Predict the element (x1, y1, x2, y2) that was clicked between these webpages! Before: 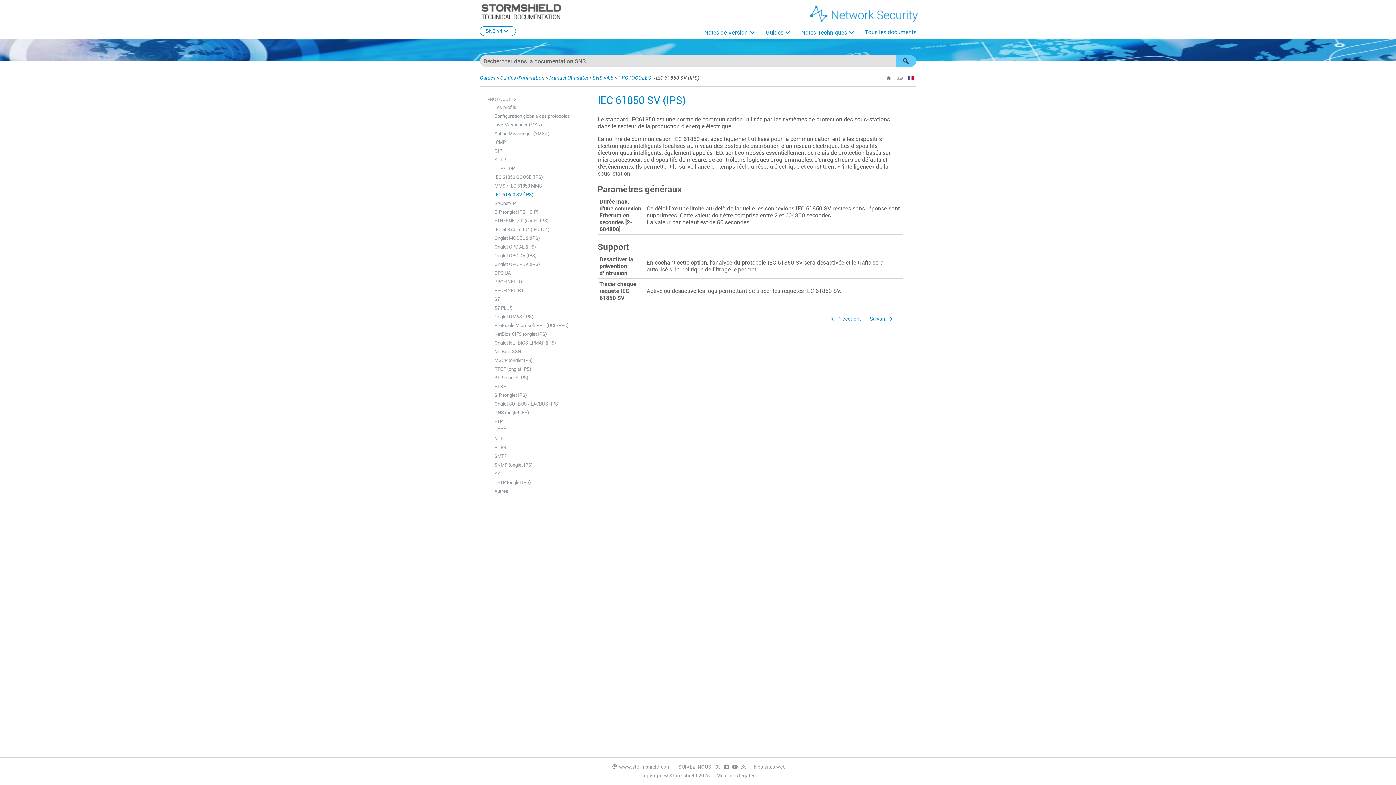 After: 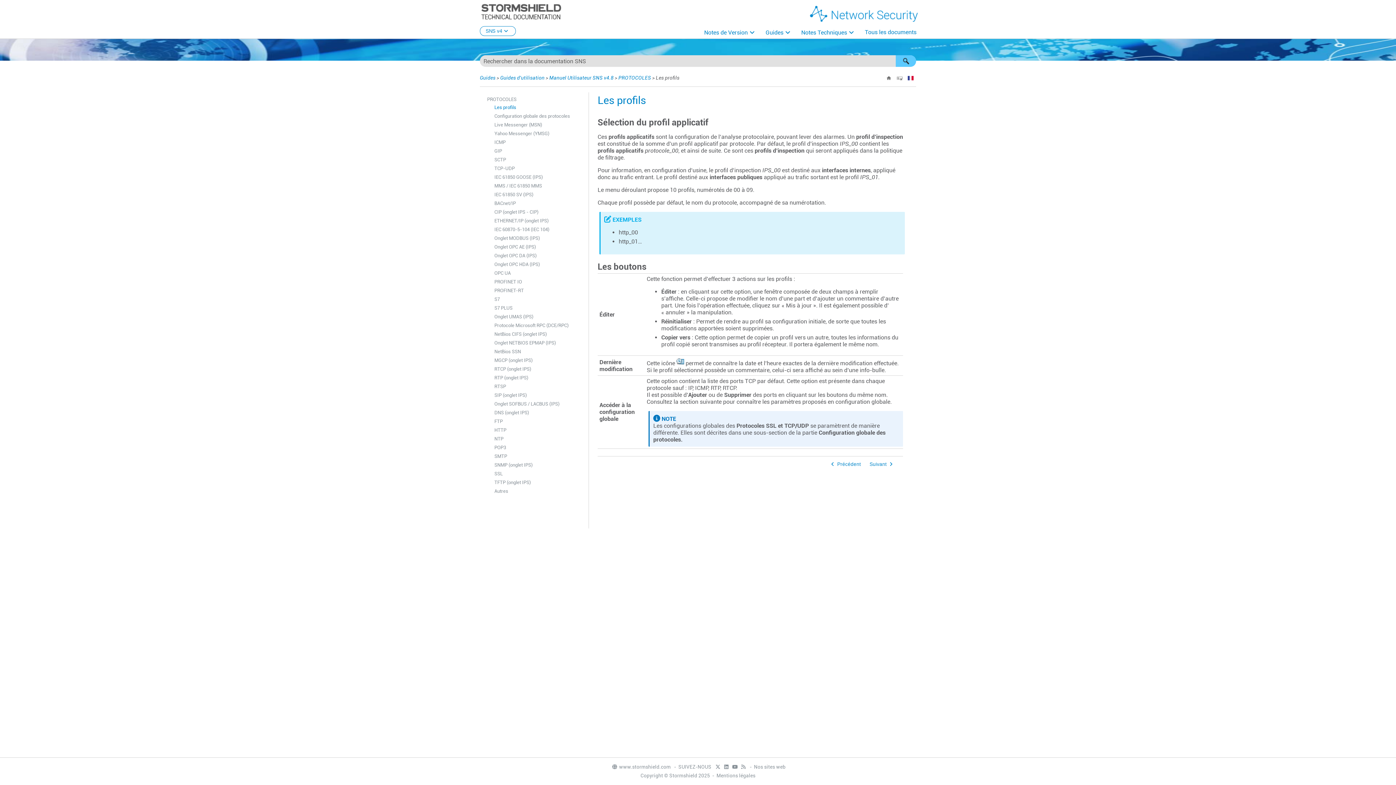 Action: label: Les profils bbox: (487, 103, 585, 112)